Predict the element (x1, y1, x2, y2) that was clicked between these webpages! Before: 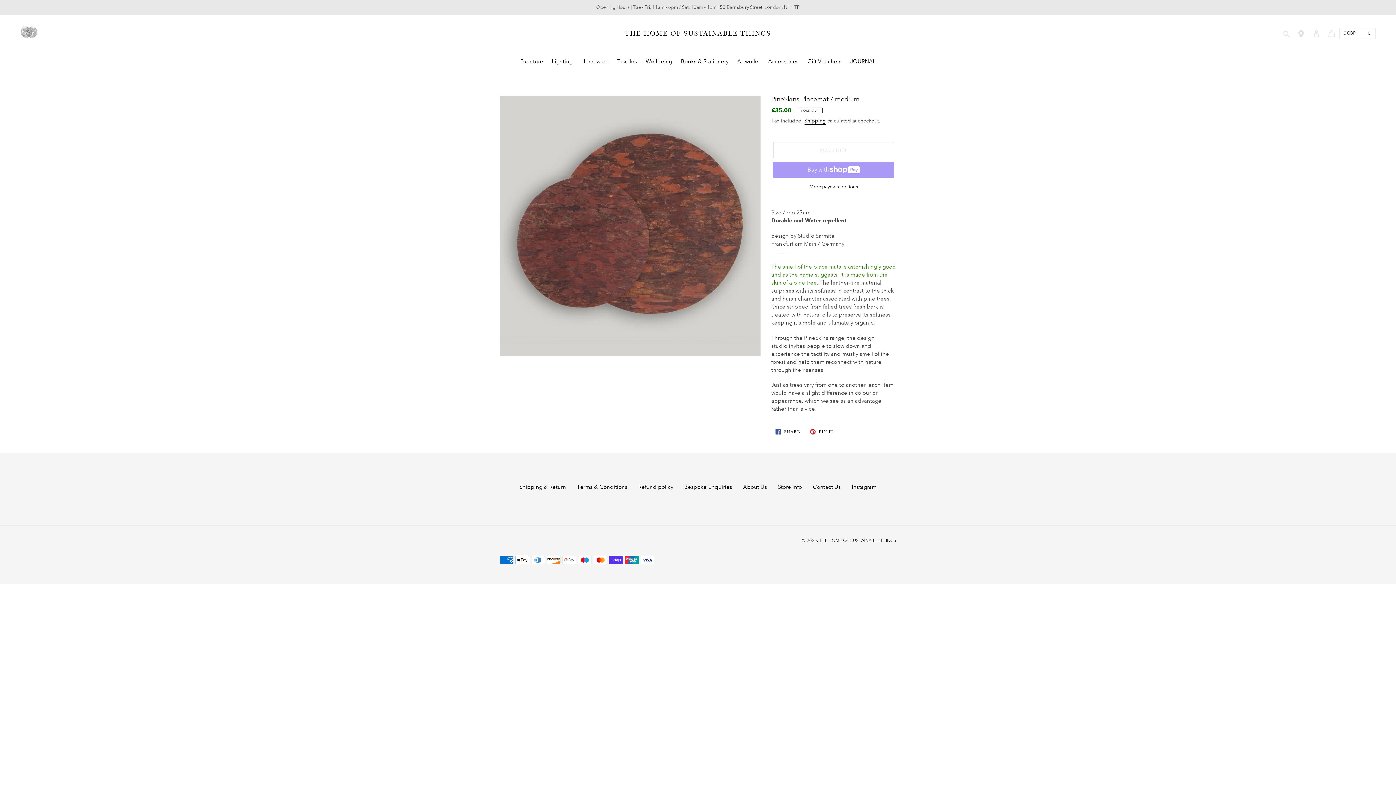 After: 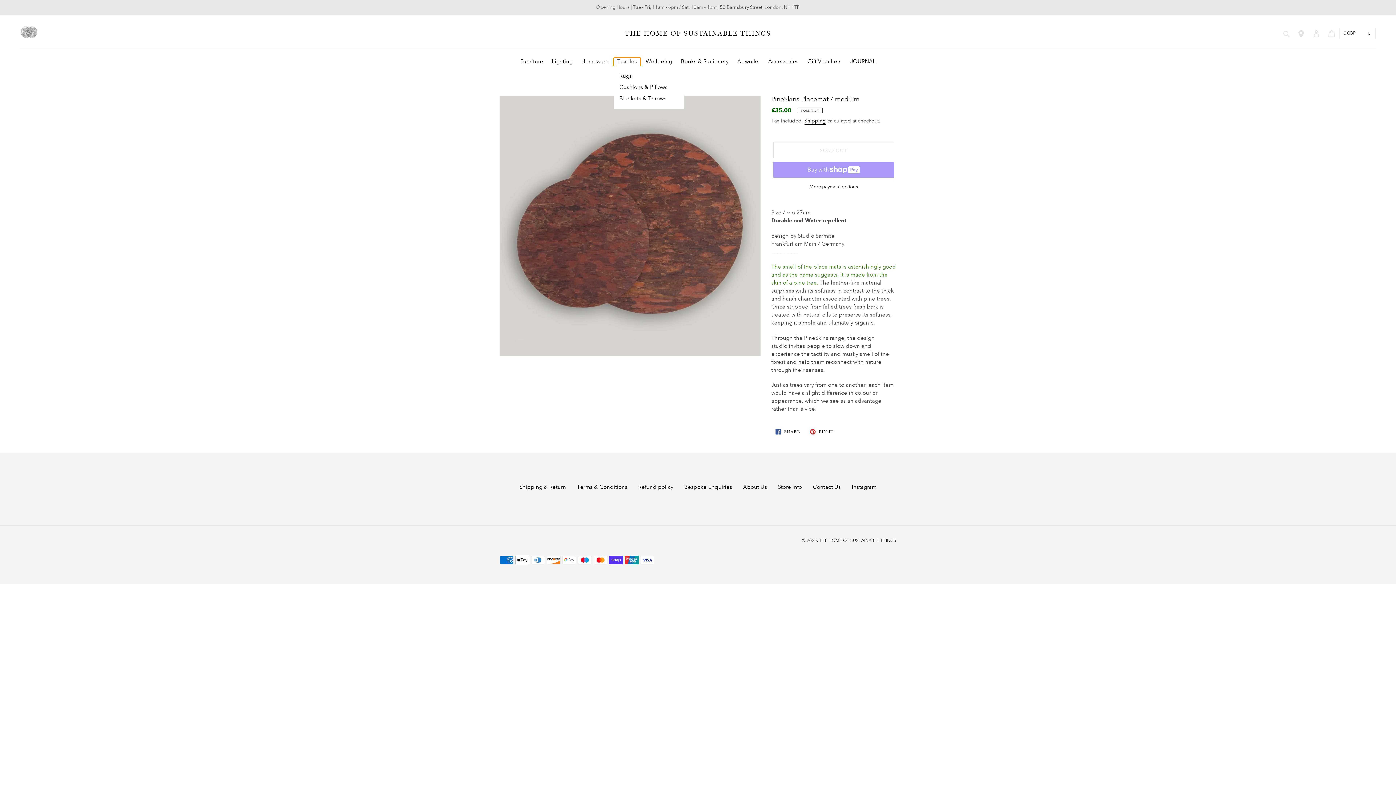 Action: label: Textiles bbox: (613, 57, 640, 66)